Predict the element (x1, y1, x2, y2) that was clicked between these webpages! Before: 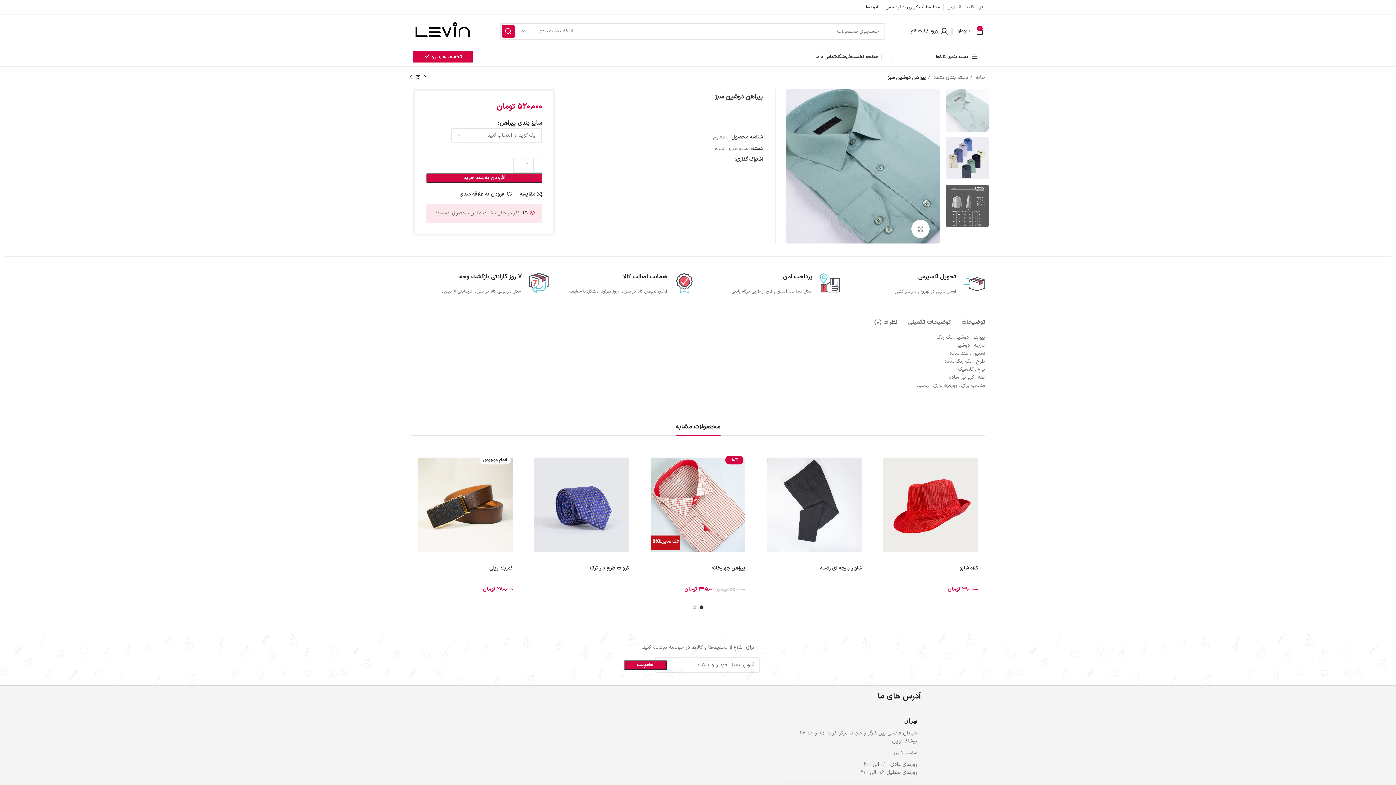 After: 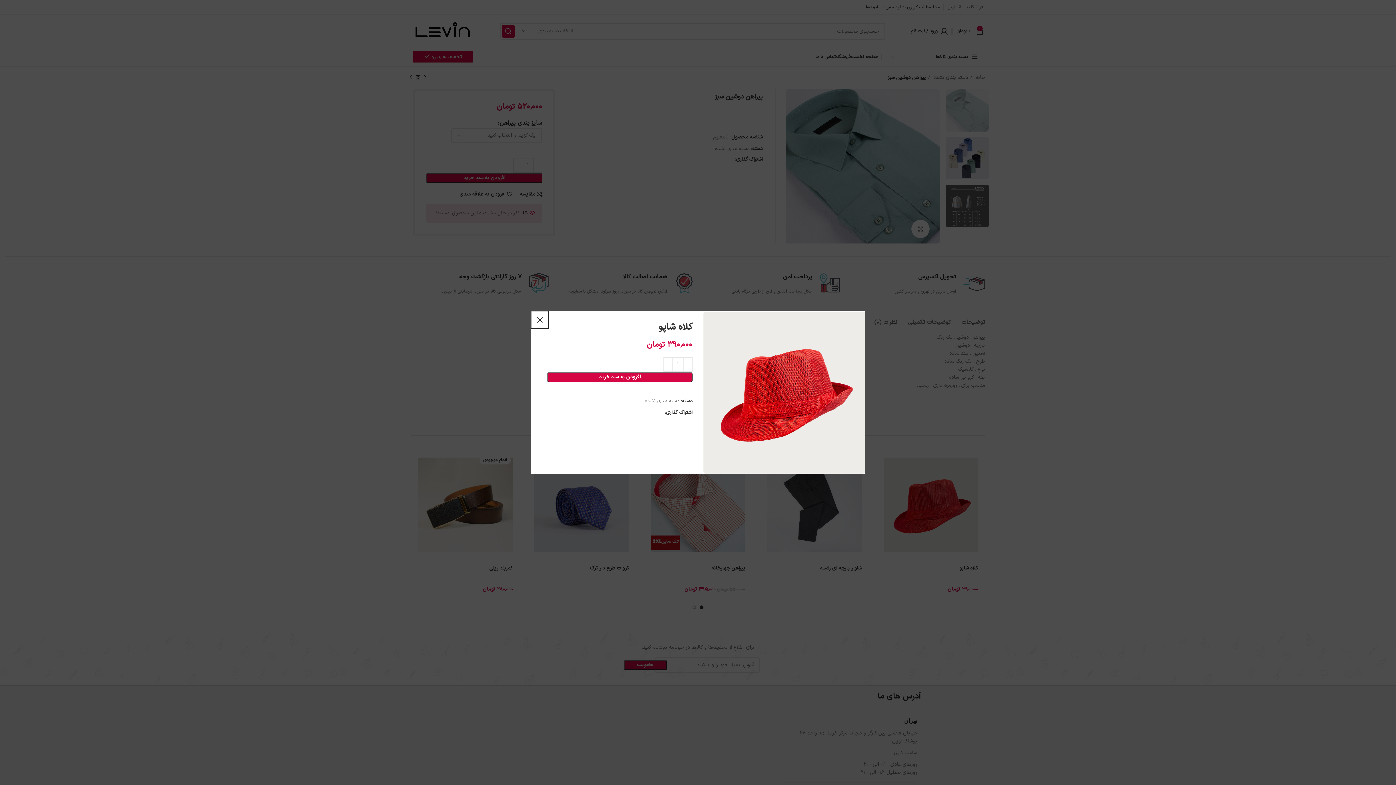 Action: bbox: (872, 470, 890, 486) label: مشاهده سریع